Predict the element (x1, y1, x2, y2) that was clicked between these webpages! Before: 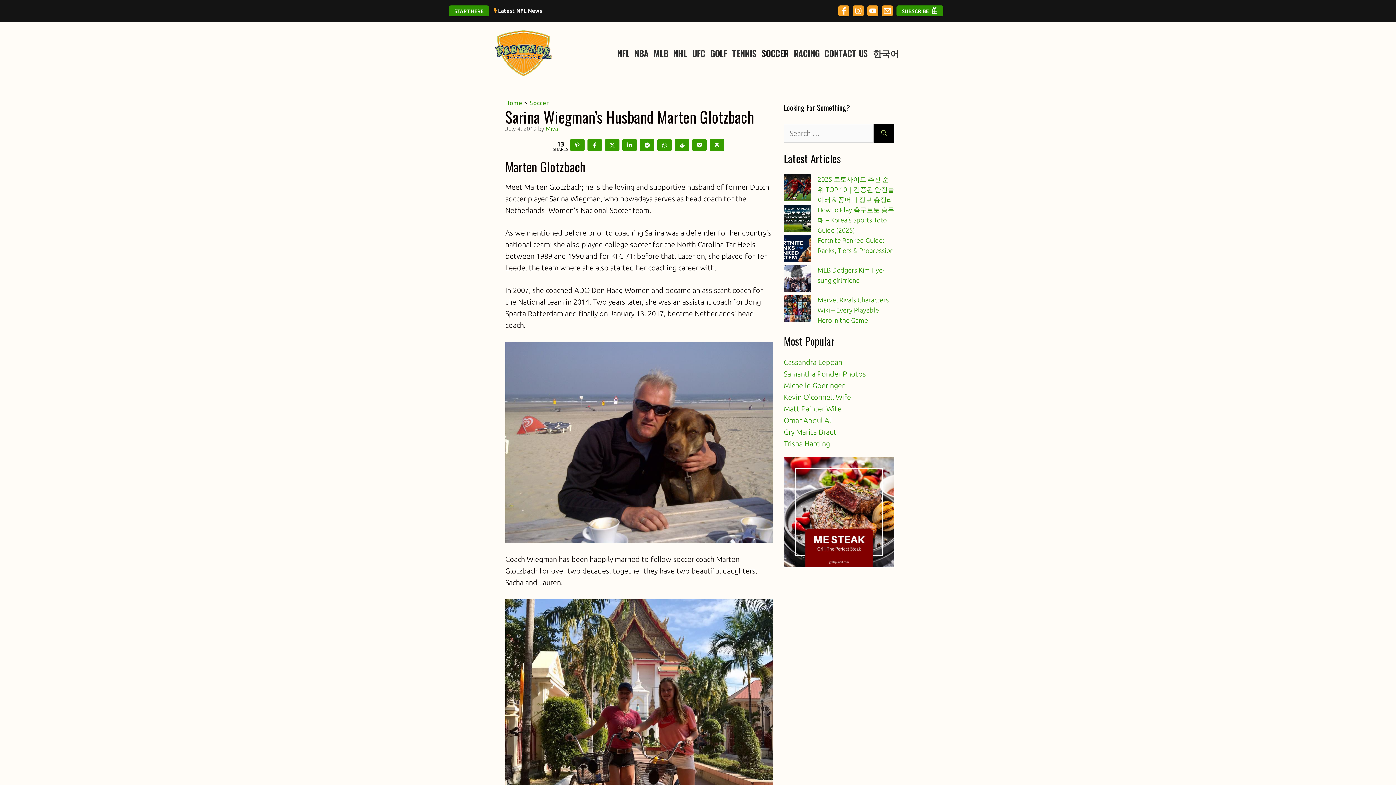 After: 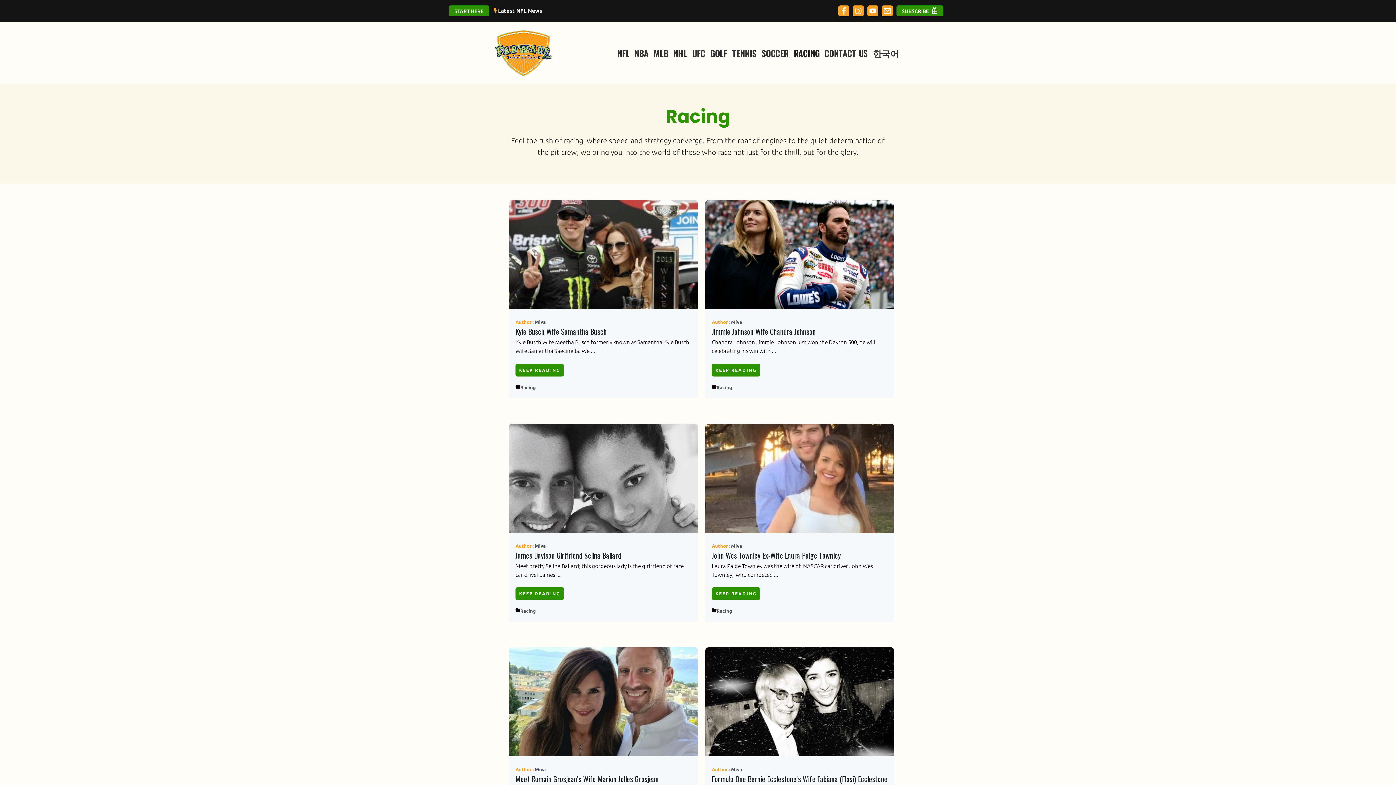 Action: label: RACING bbox: (791, 48, 822, 57)